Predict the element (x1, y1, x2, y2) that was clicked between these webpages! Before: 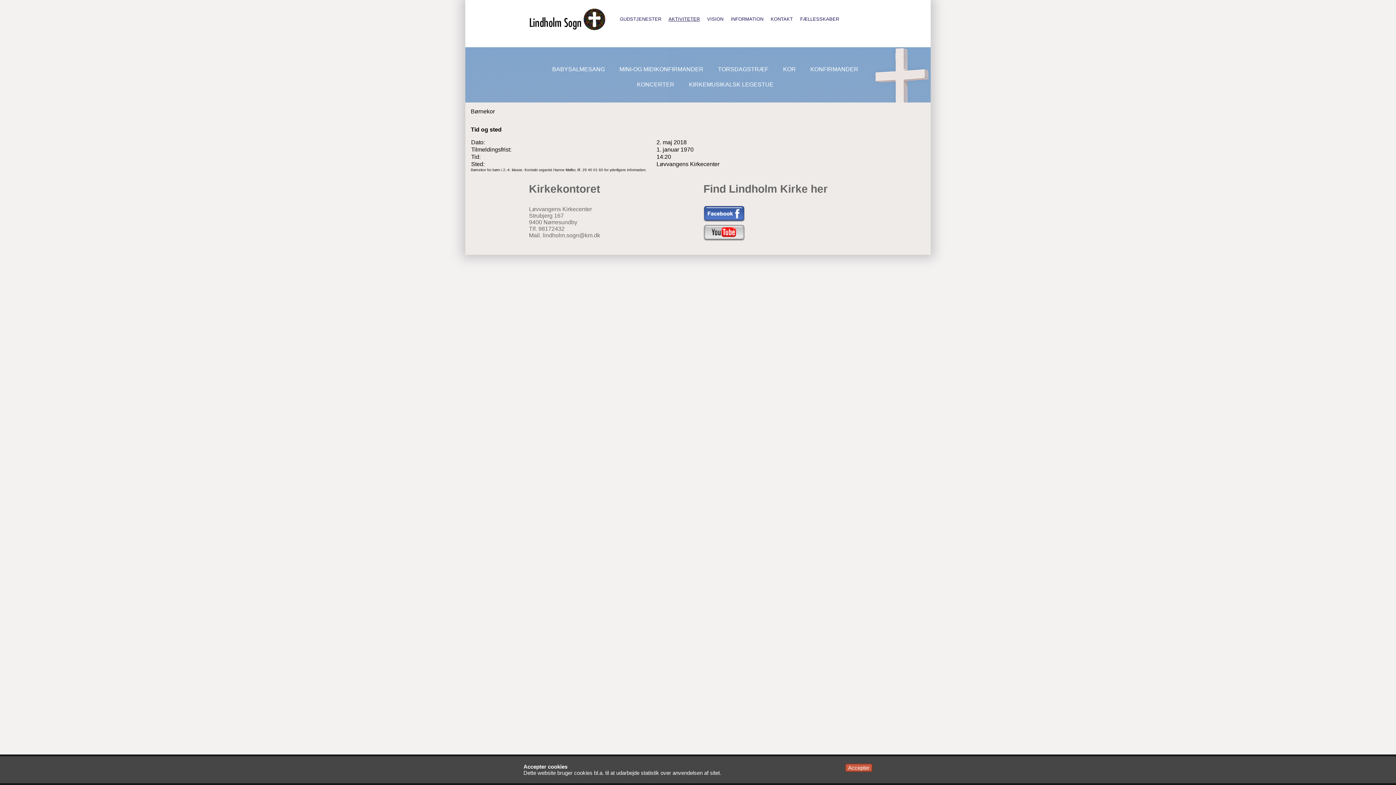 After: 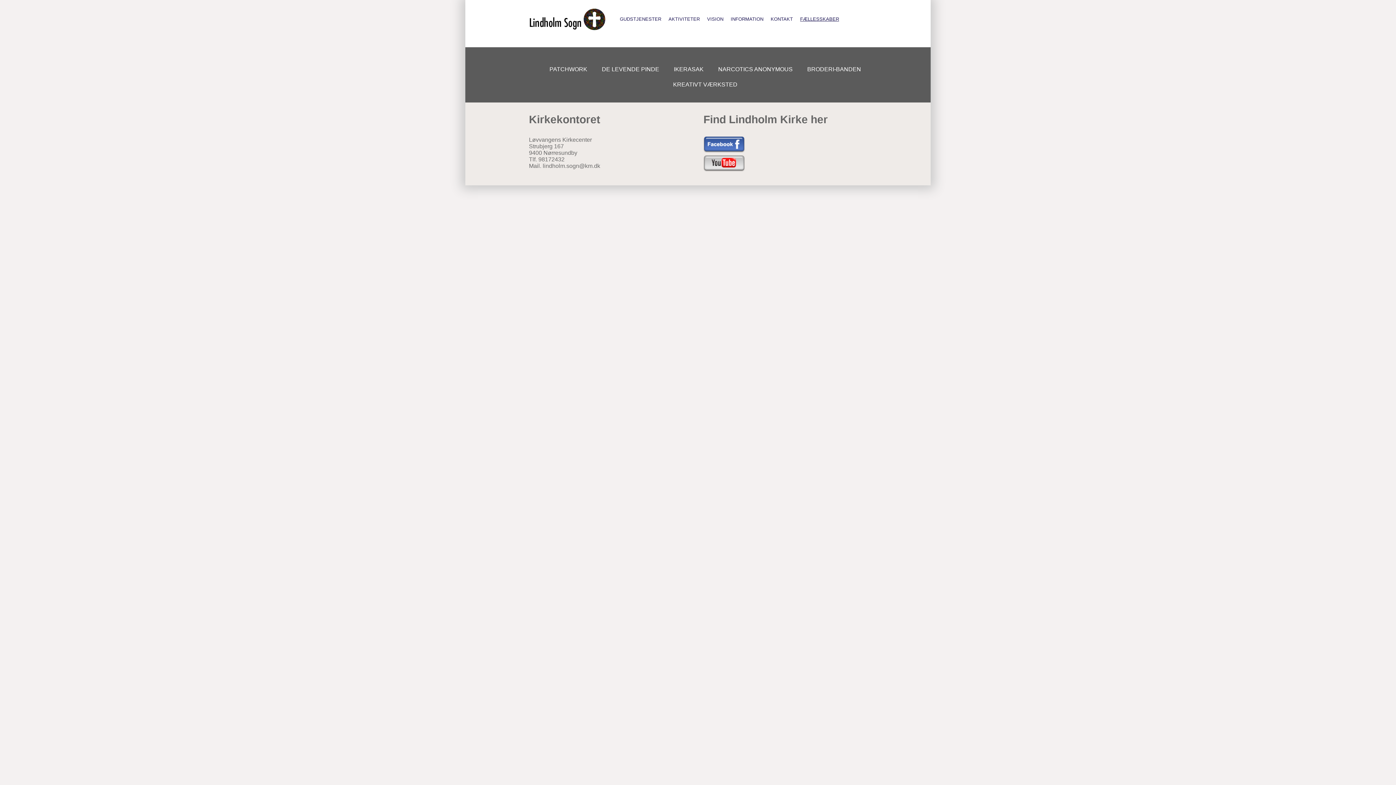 Action: label: FÆLLESSKABER bbox: (800, 16, 839, 21)